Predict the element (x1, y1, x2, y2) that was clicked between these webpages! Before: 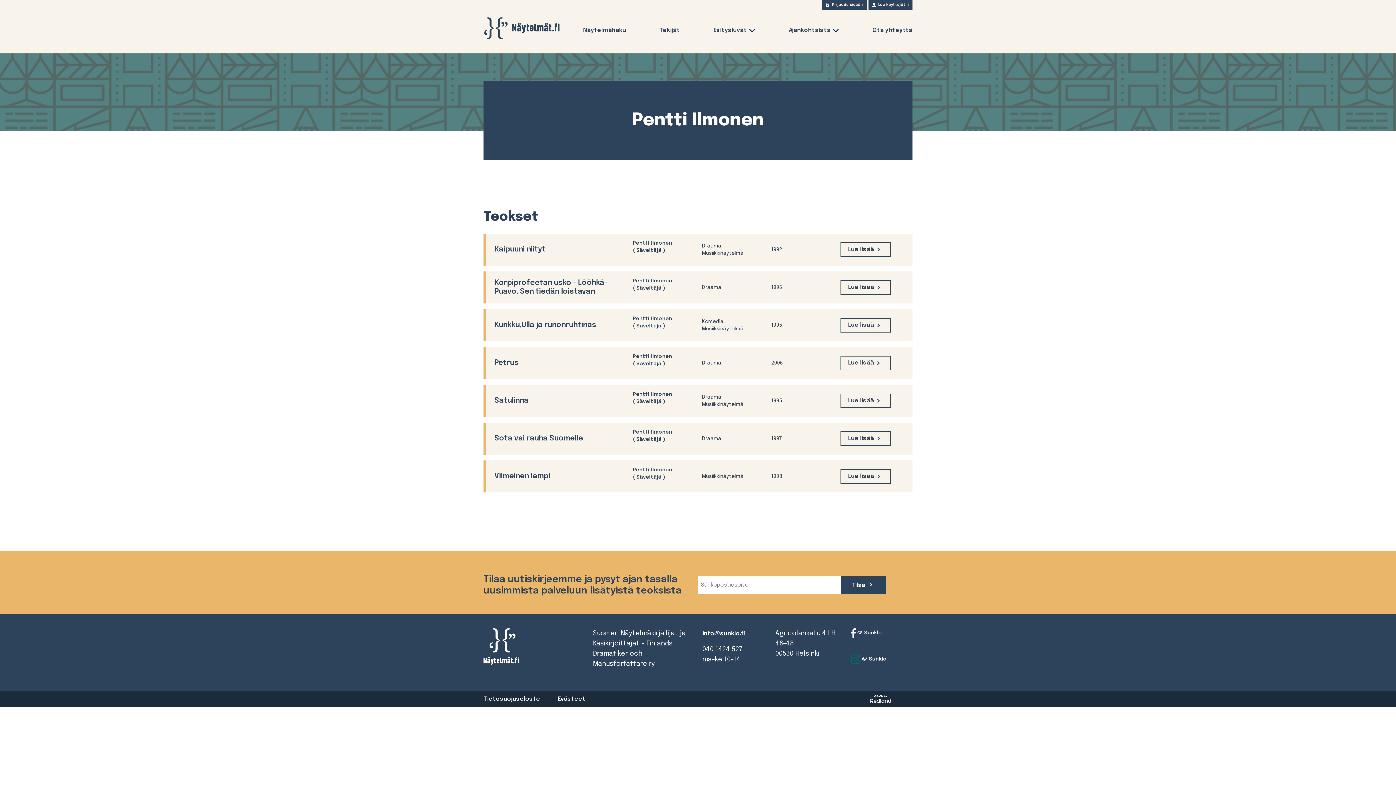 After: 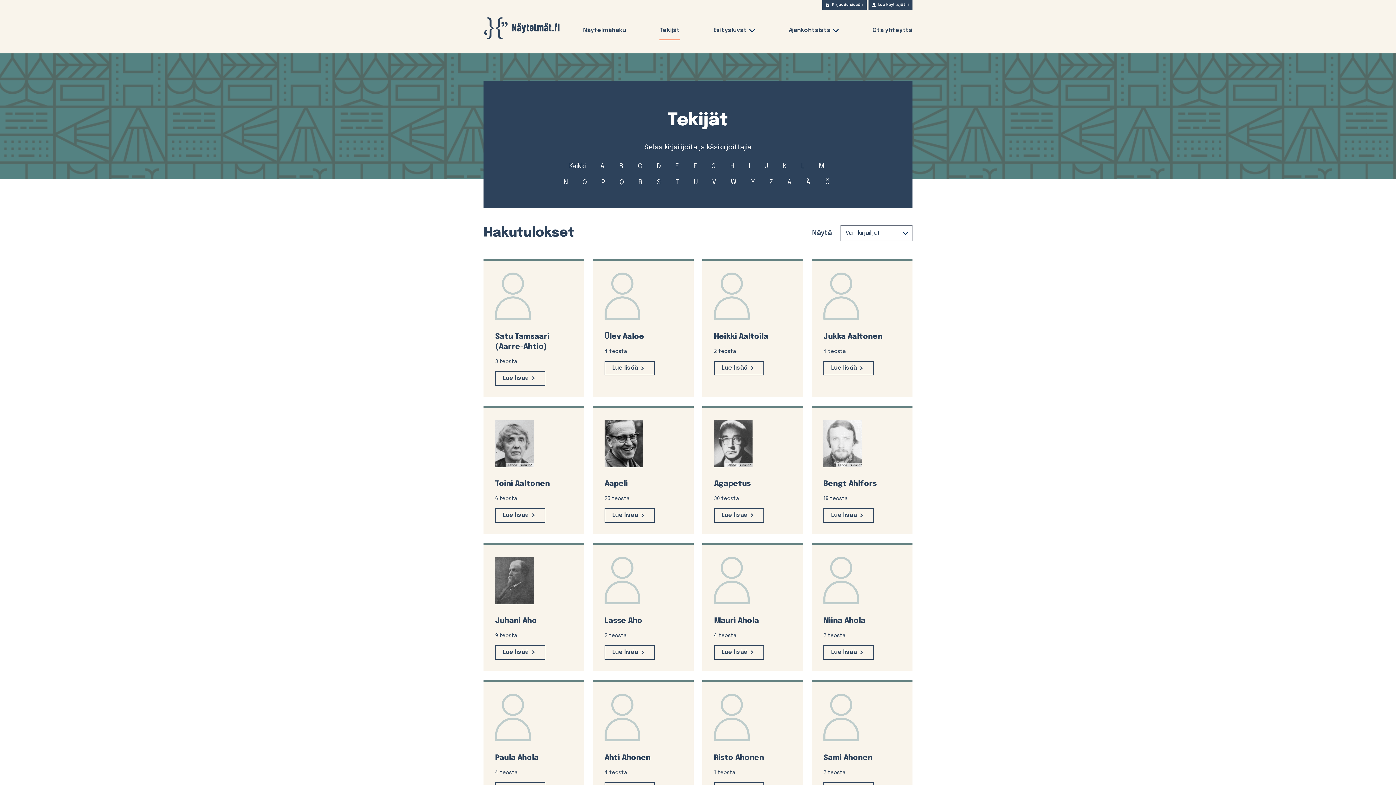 Action: bbox: (659, 27, 680, 39) label: Tekijät